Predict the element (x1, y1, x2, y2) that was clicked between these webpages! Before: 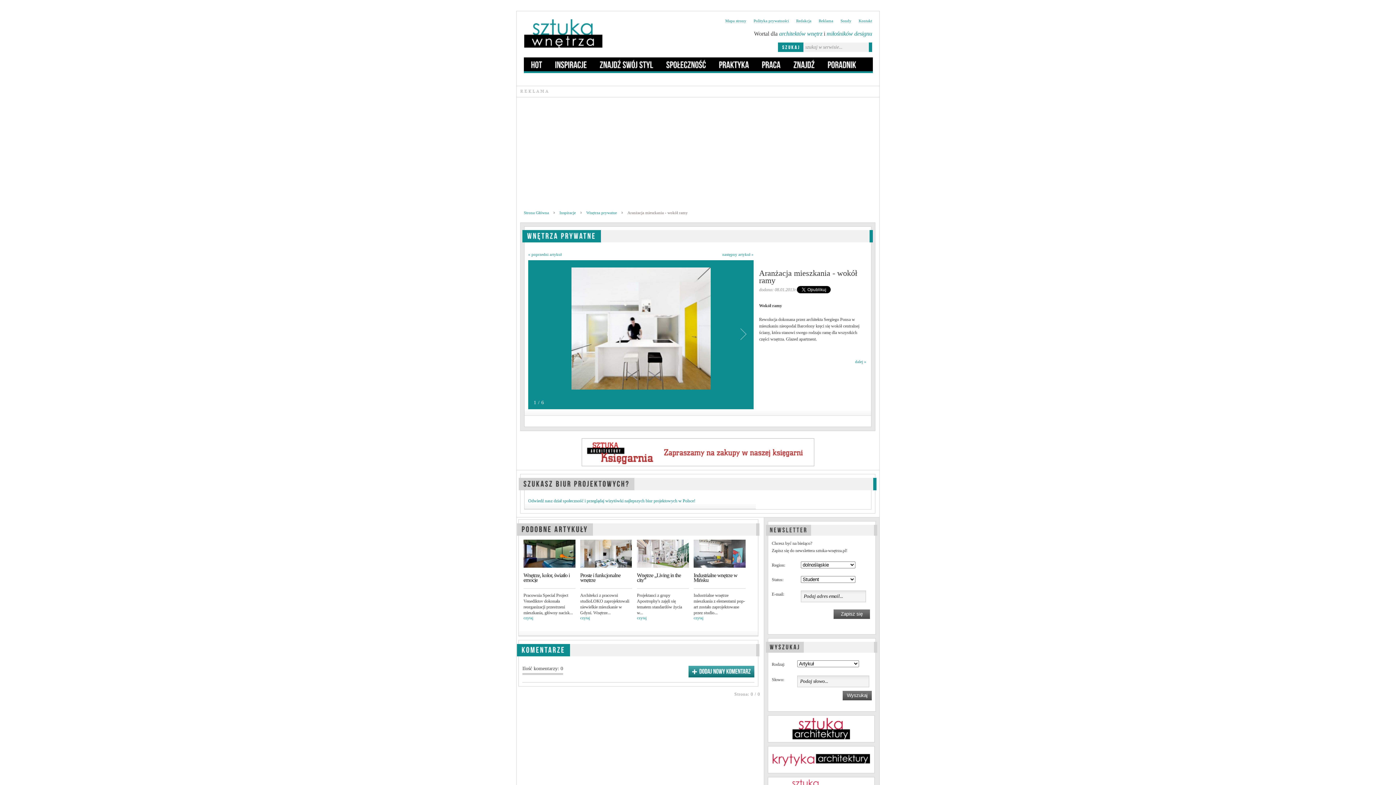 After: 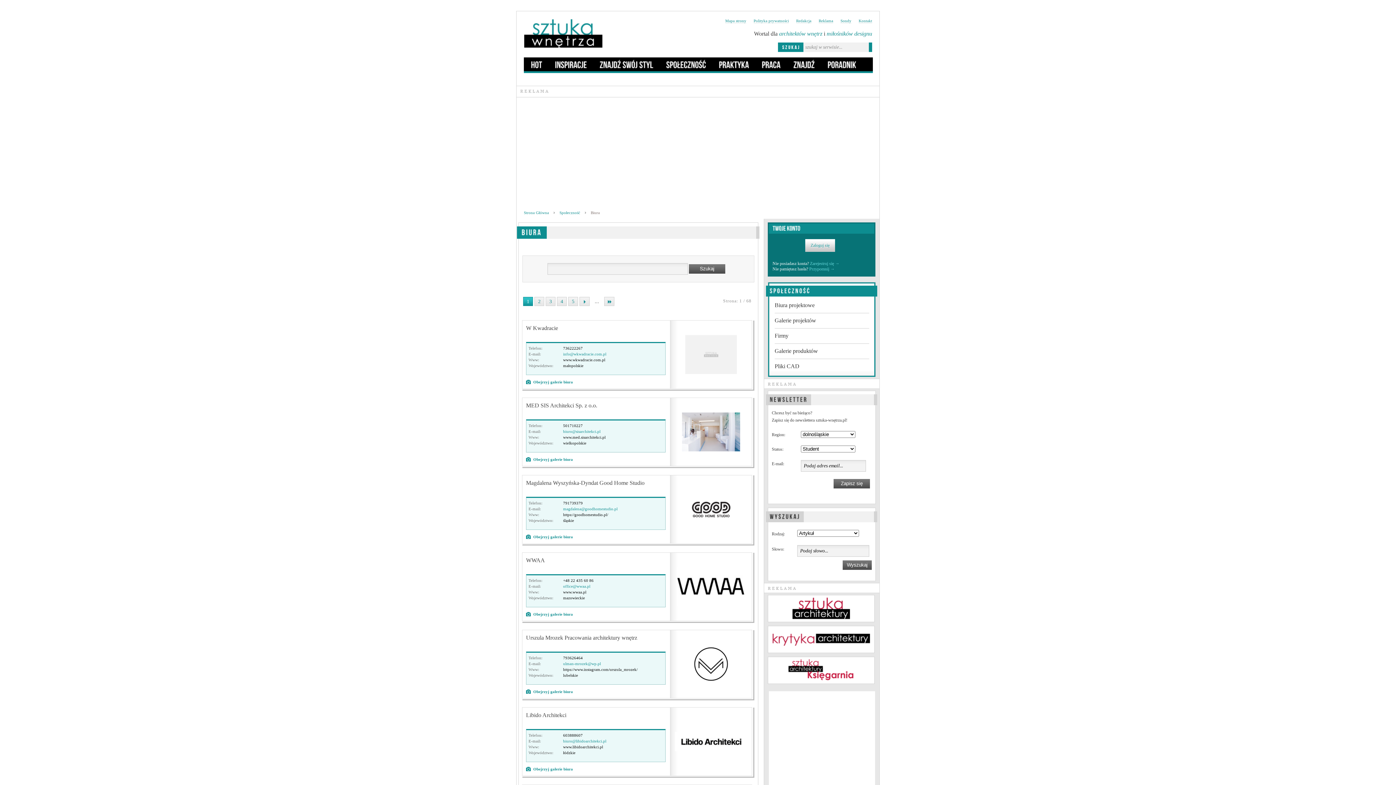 Action: label: Społeczność bbox: (662, 57, 710, 71)